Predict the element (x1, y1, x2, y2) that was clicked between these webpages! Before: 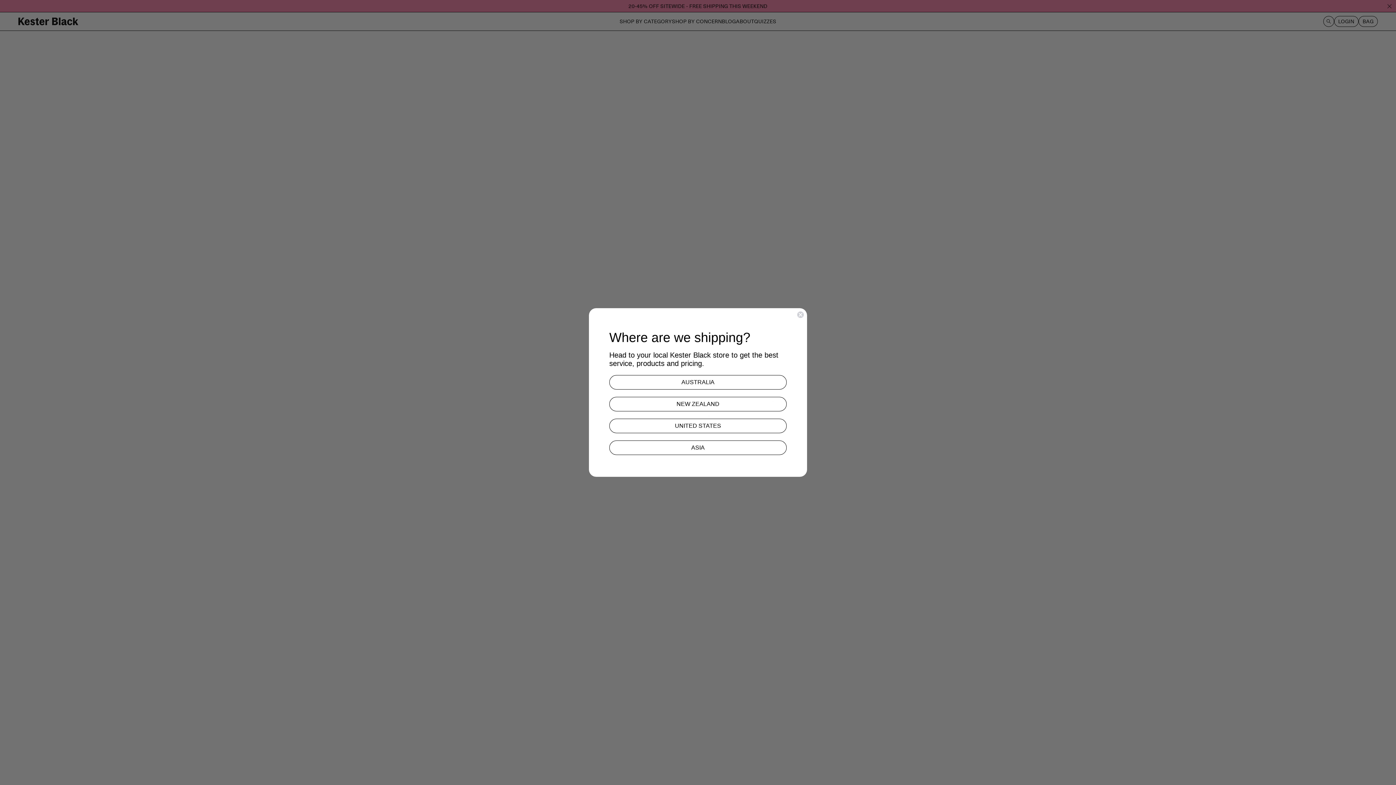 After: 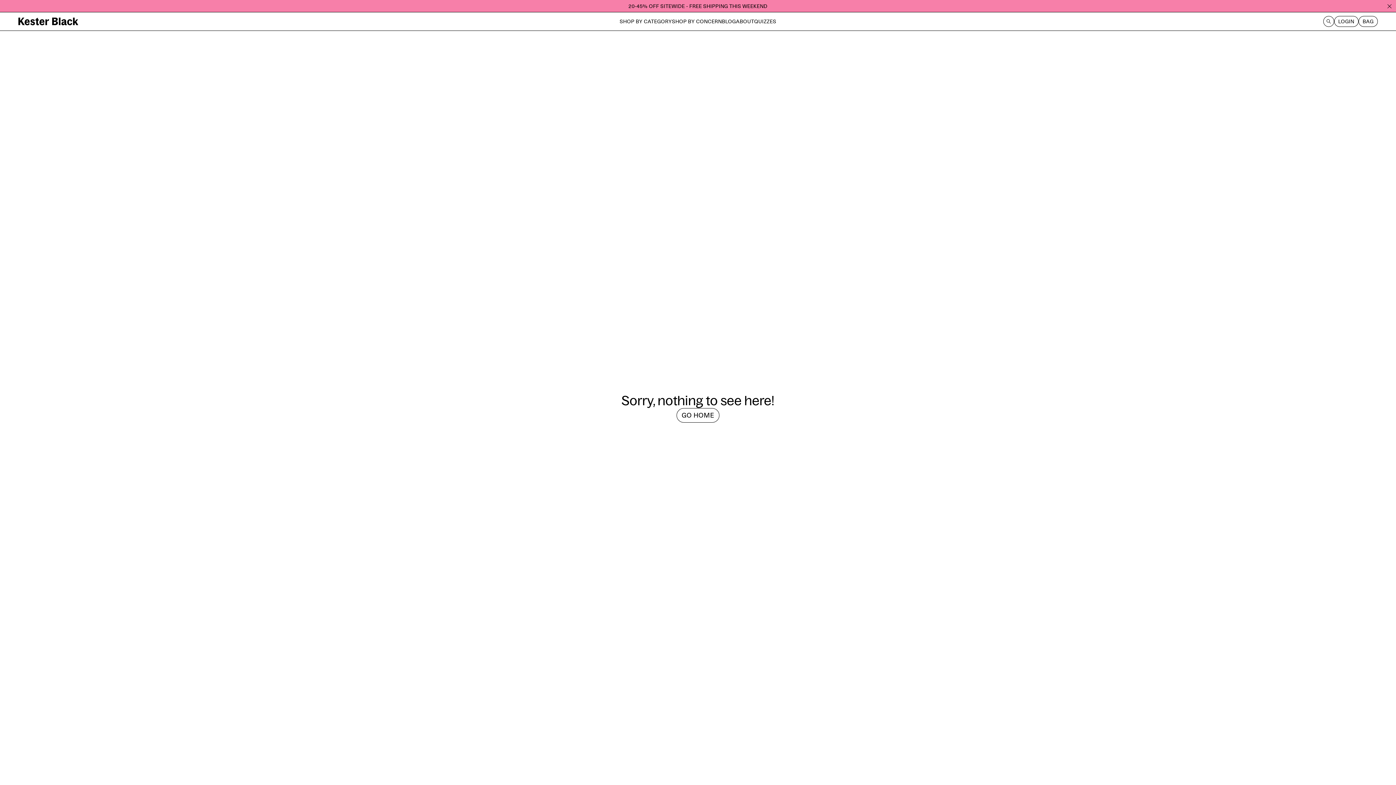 Action: label: ASIA bbox: (609, 440, 786, 455)